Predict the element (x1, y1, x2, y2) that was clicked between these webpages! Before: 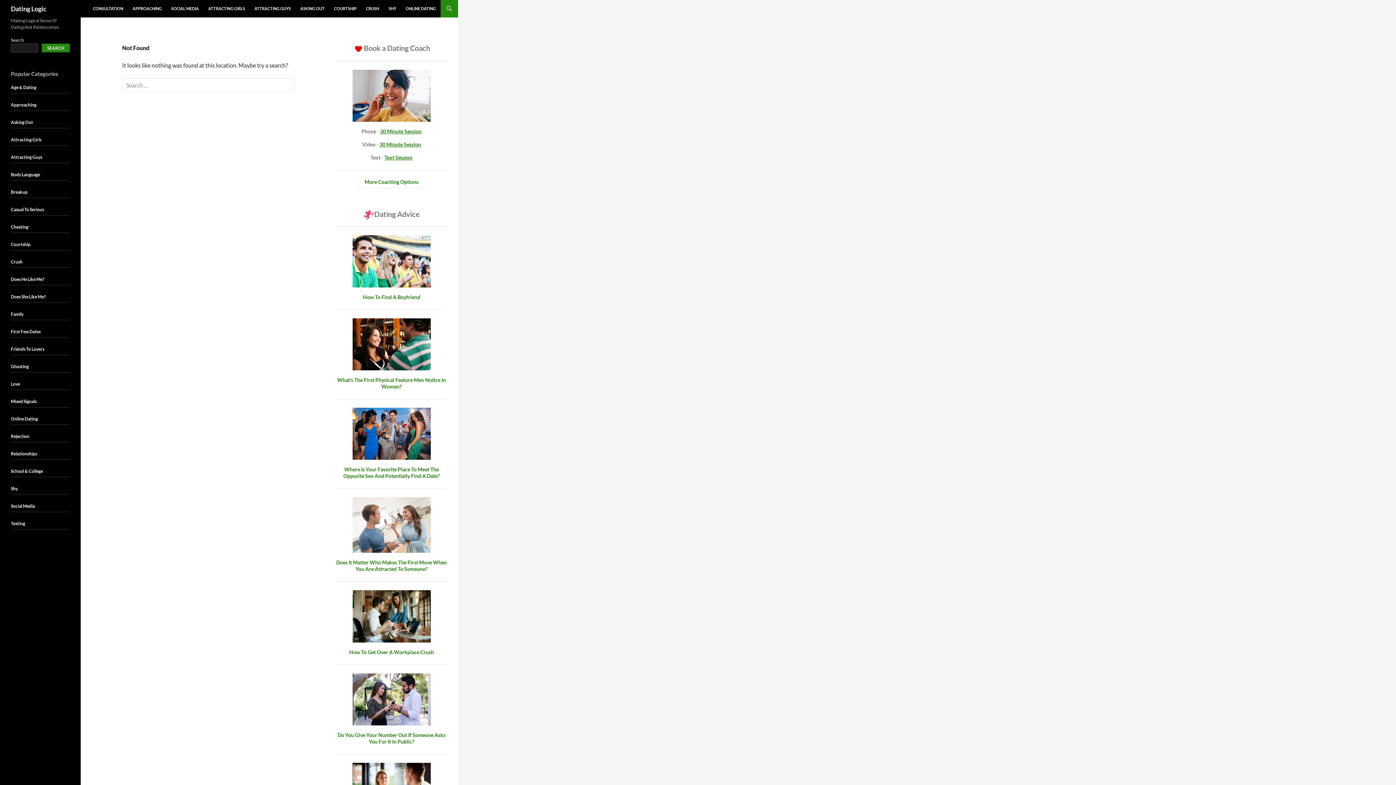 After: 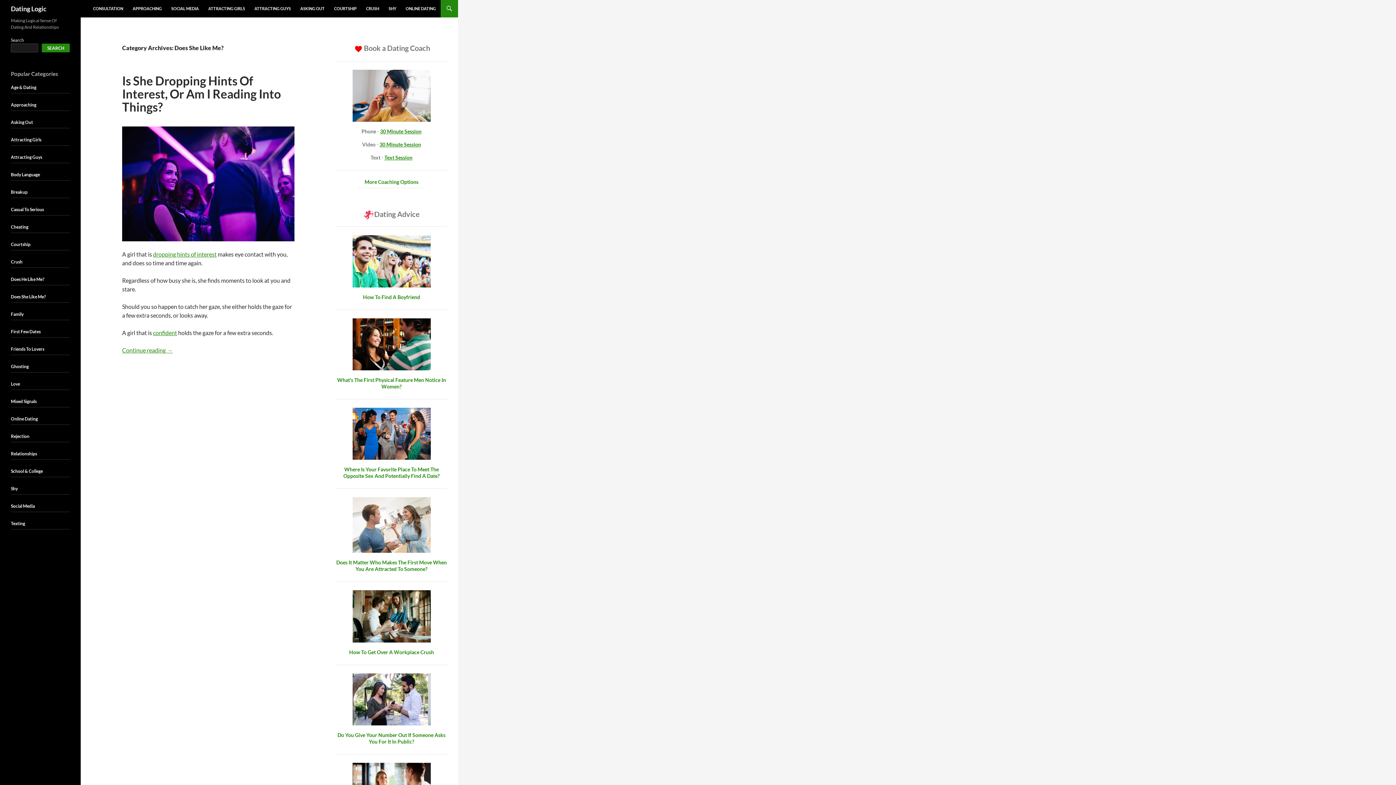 Action: label: Does She Like Me? bbox: (10, 294, 45, 299)